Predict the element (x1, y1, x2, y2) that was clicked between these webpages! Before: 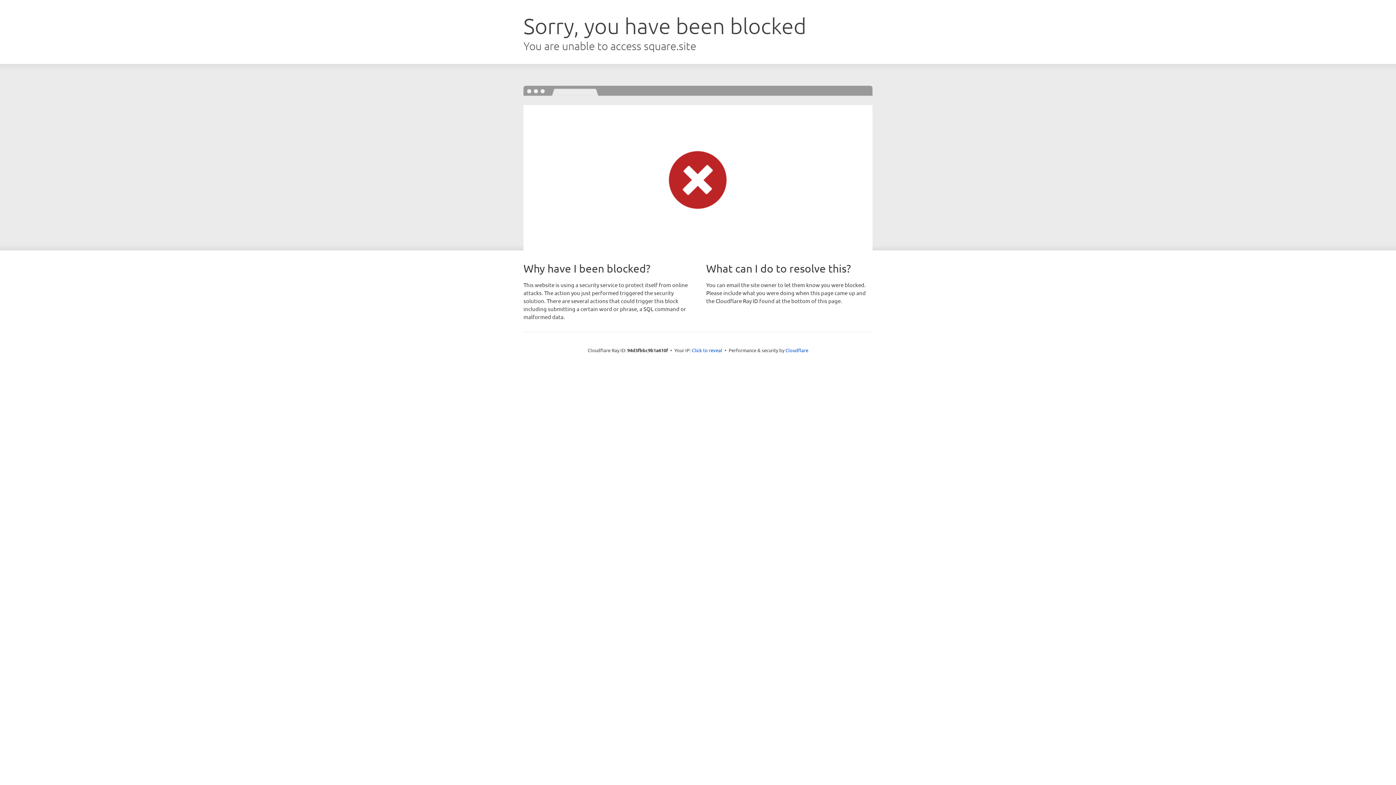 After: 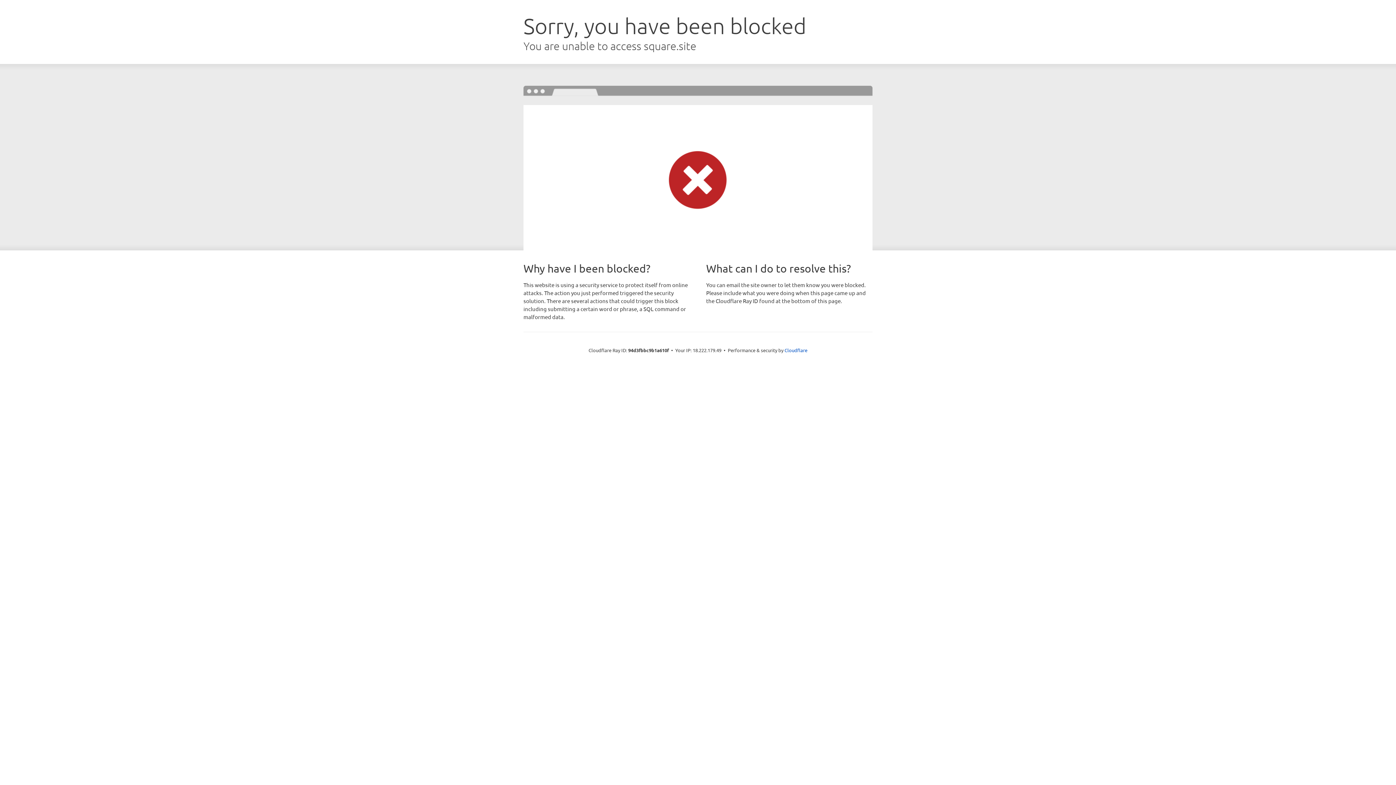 Action: label: Click to reveal bbox: (692, 346, 722, 353)